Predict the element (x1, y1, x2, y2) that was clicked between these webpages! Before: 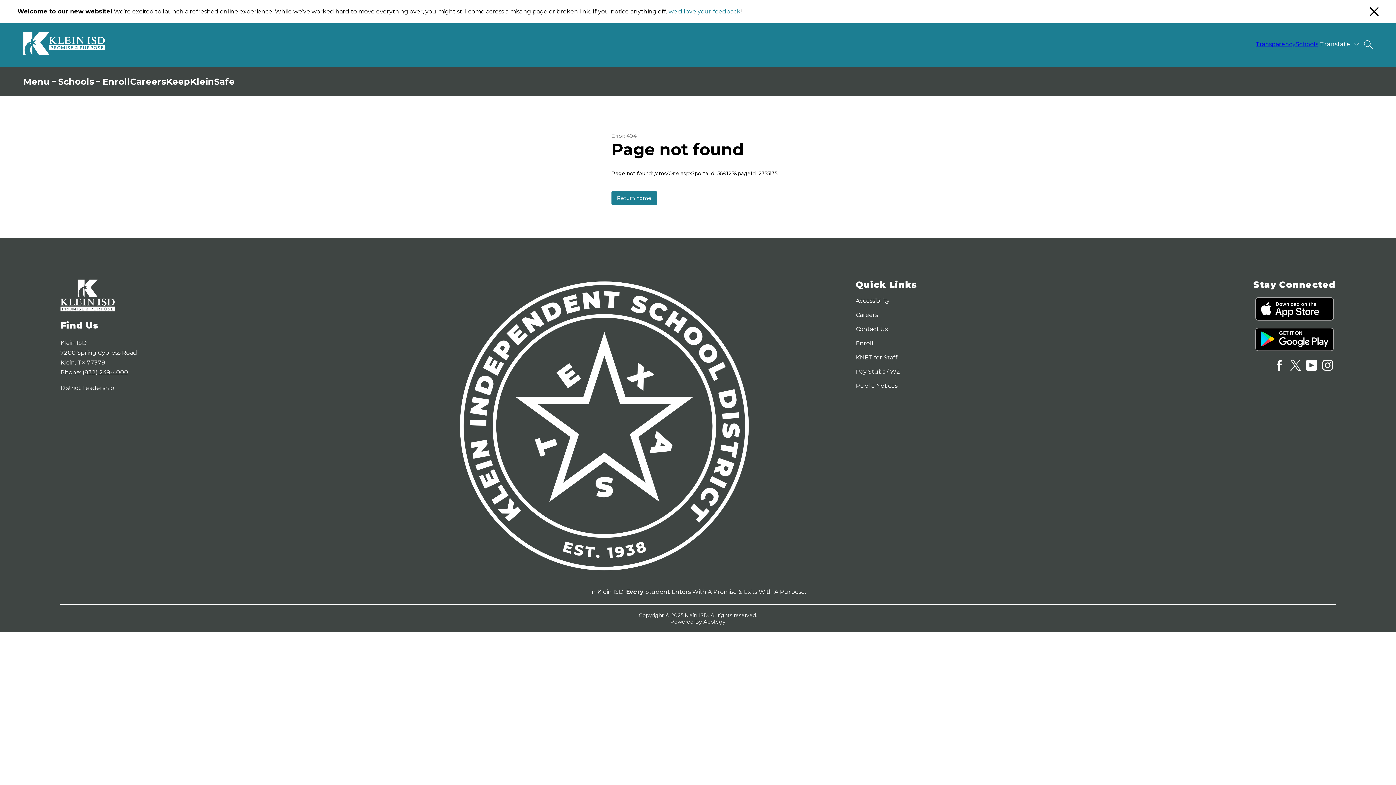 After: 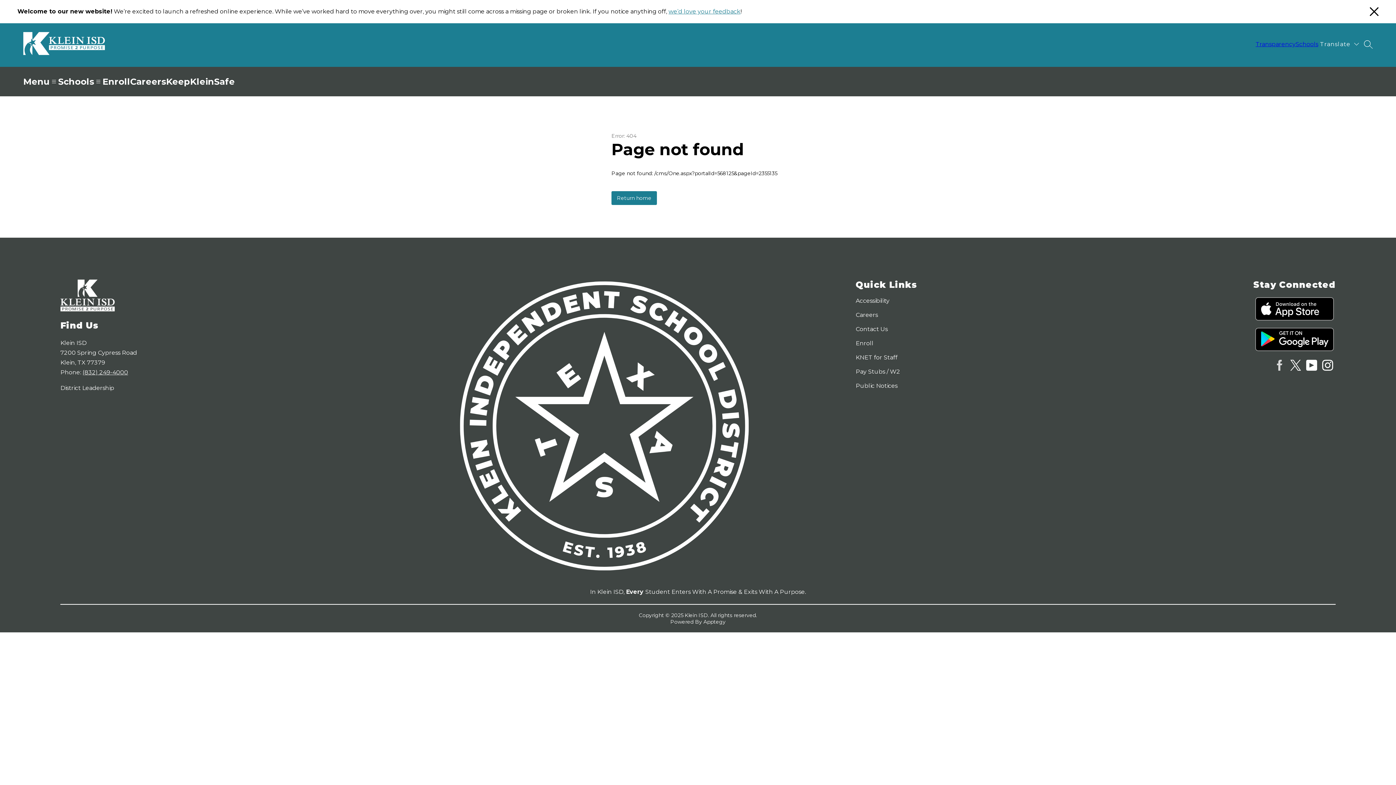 Action: bbox: (1273, 358, 1286, 372)